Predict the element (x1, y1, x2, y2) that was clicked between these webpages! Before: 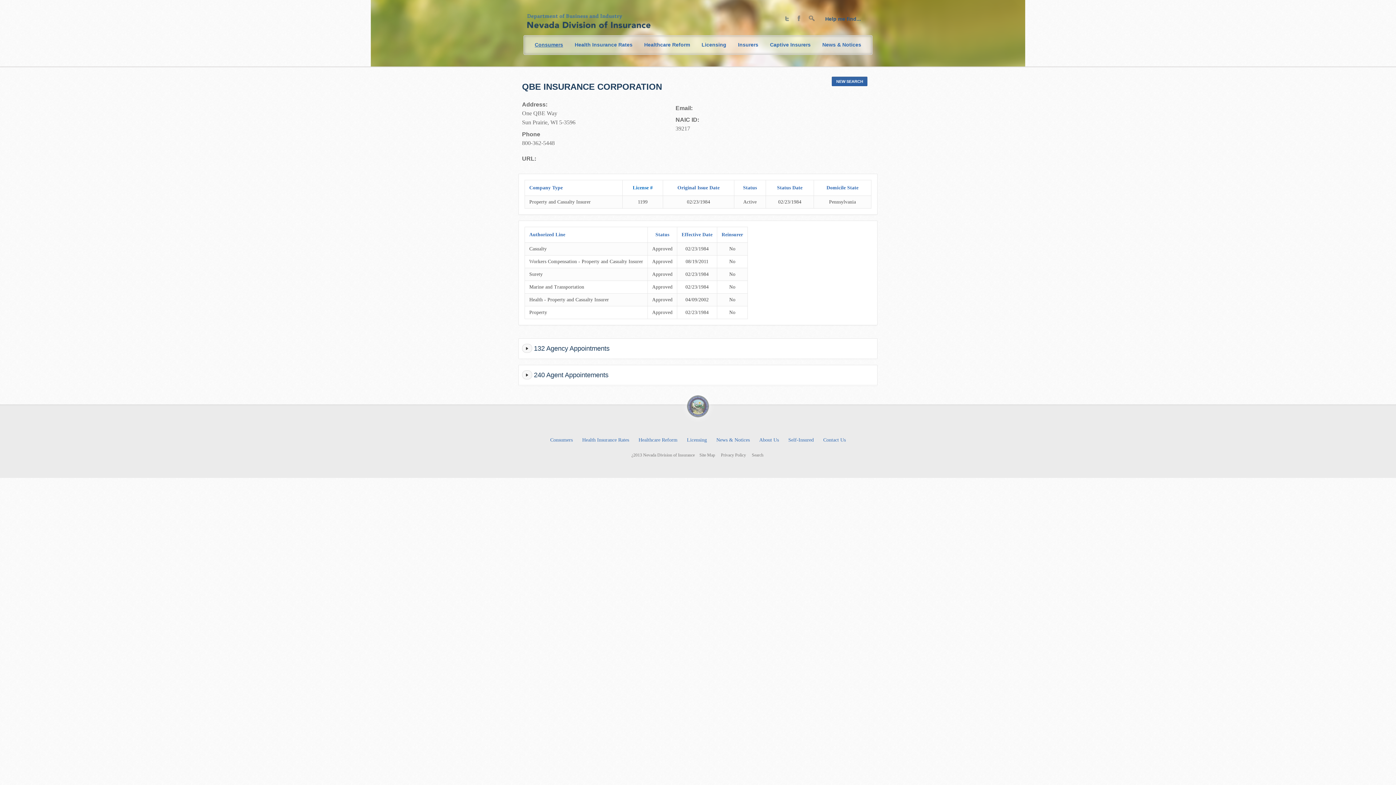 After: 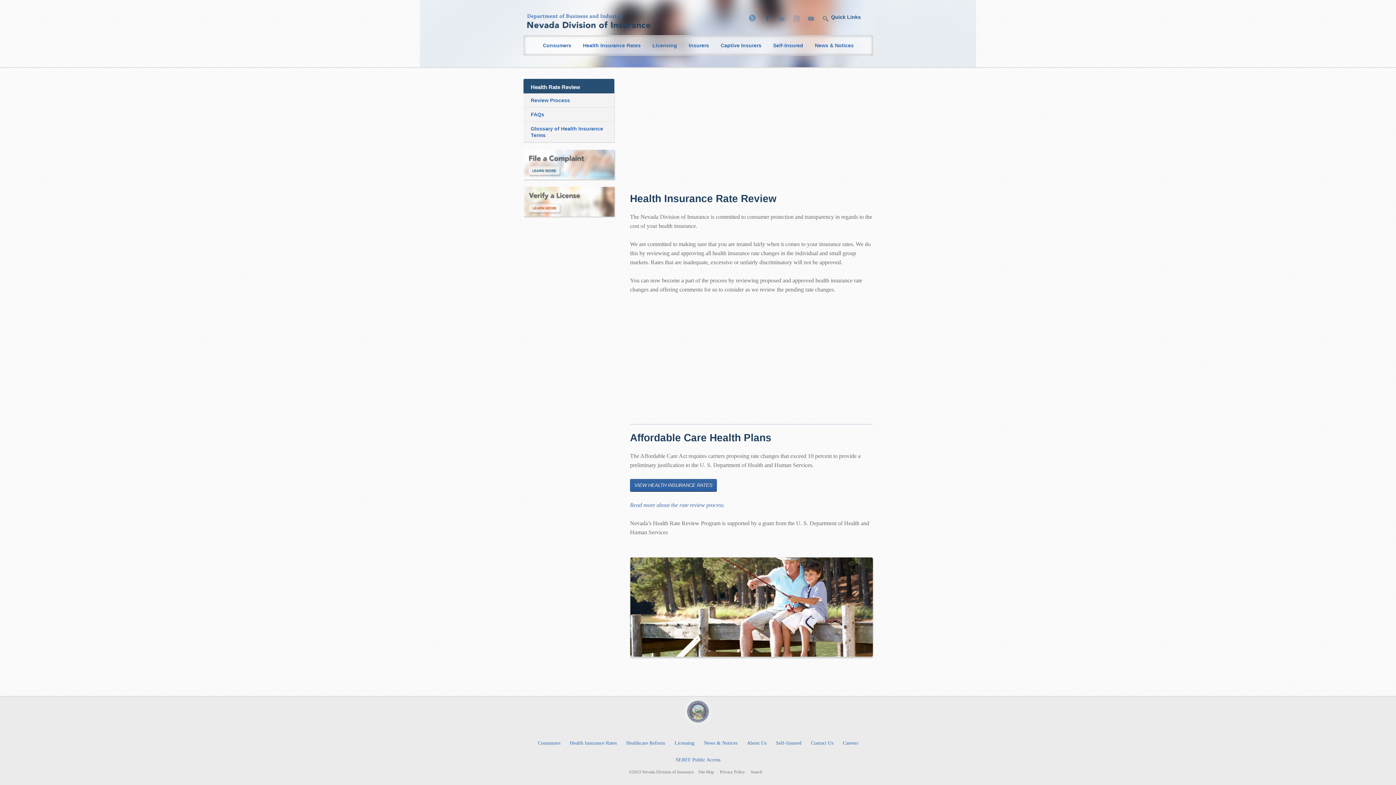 Action: bbox: (581, 429, 630, 450) label: Health Insurance Rates